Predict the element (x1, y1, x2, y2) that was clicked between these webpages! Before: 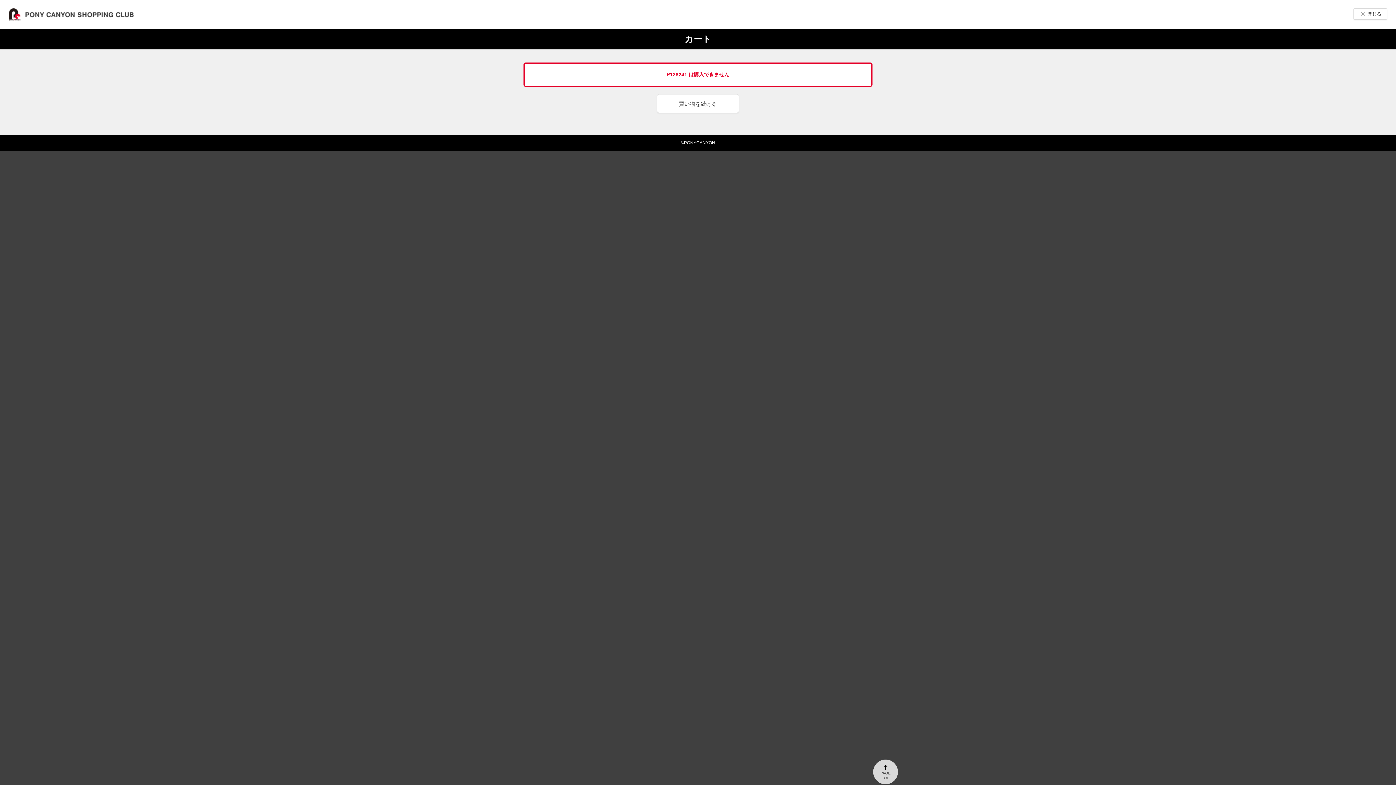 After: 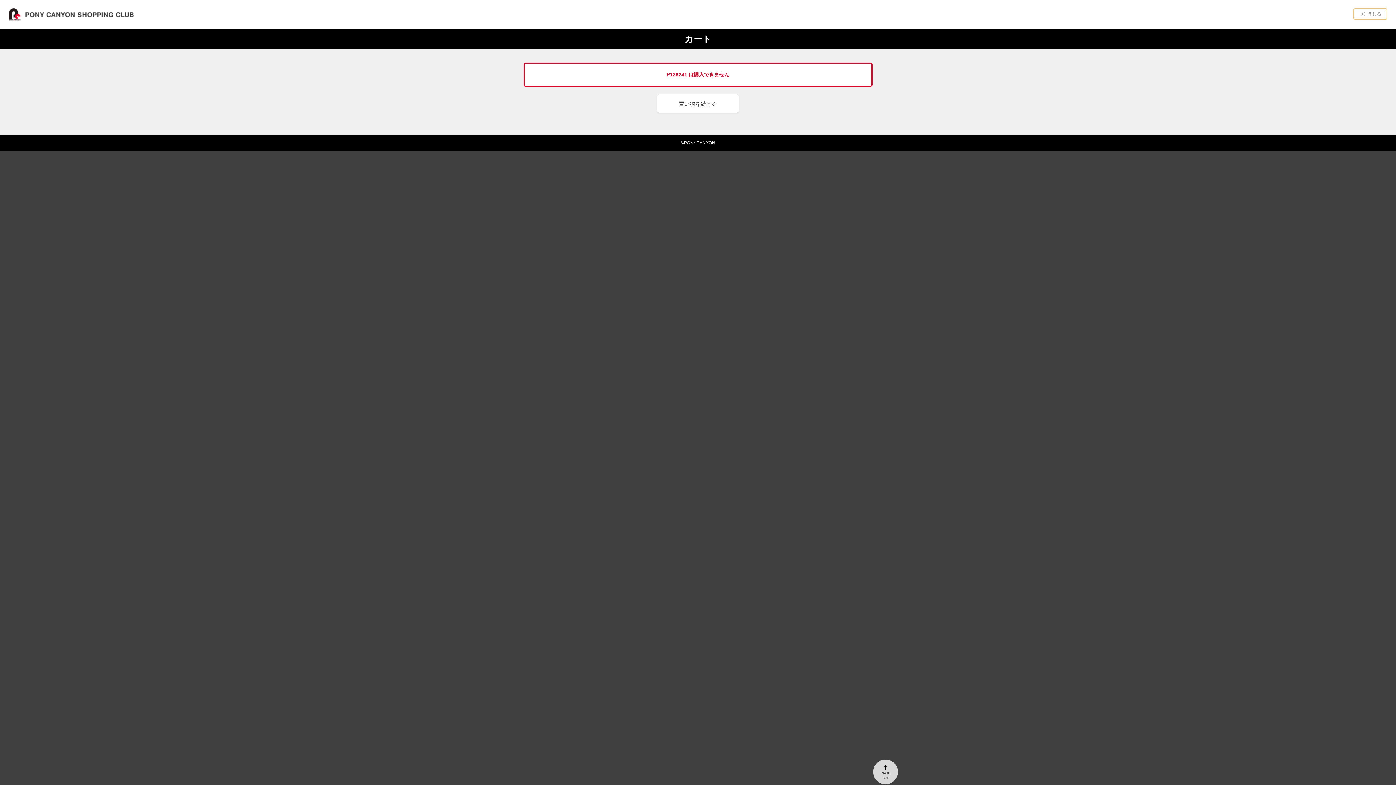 Action: label: 閉じる bbox: (1353, 8, 1387, 19)